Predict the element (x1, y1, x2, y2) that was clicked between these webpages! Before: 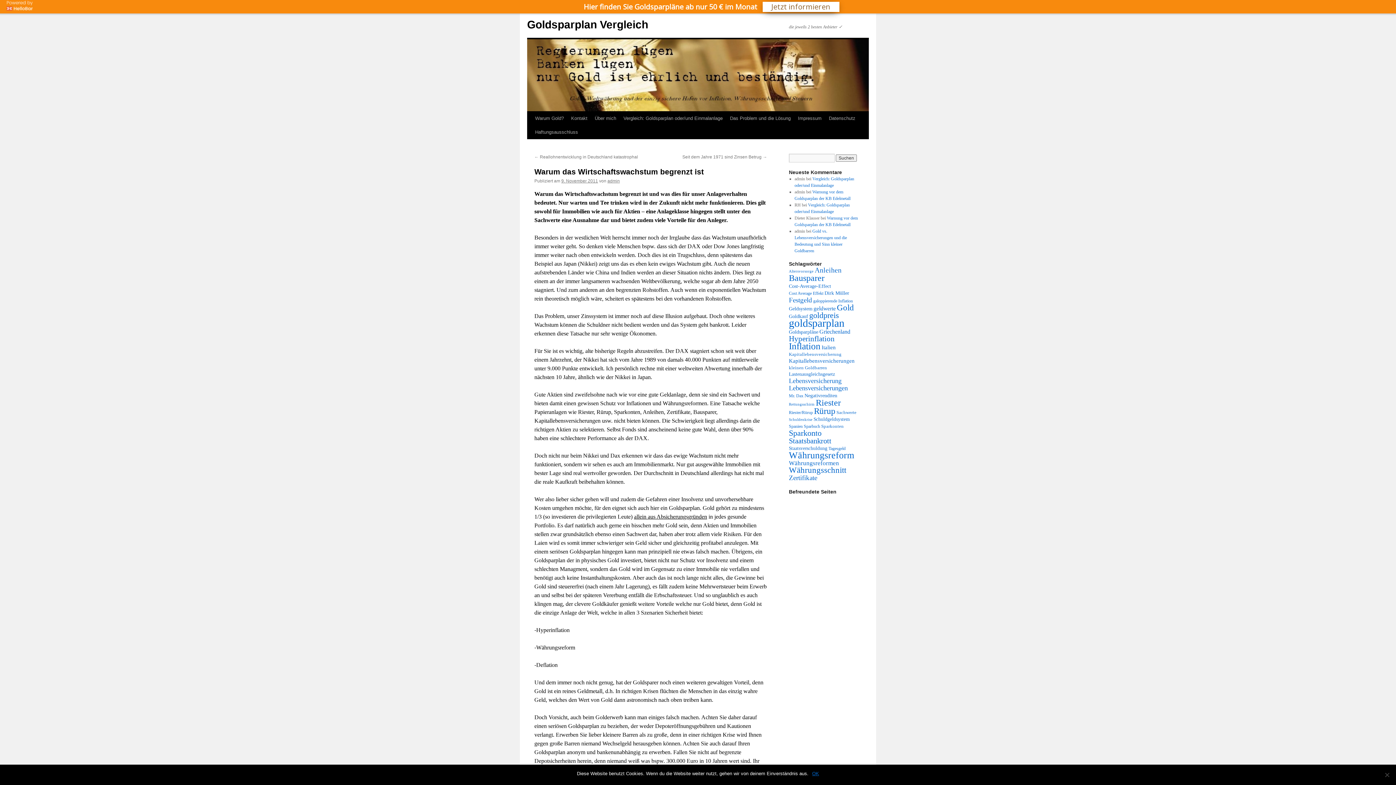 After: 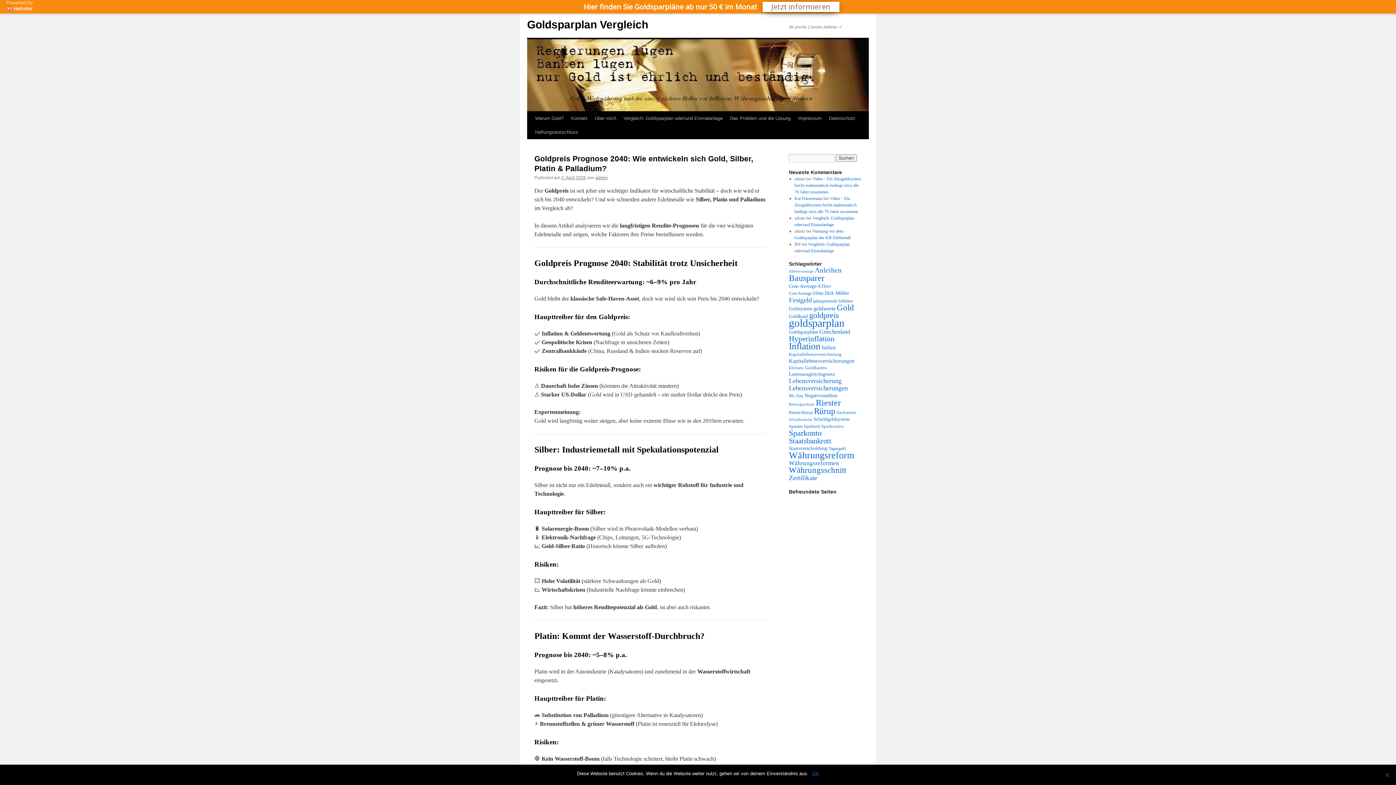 Action: bbox: (527, 18, 648, 30) label: Goldsparplan Vergleich